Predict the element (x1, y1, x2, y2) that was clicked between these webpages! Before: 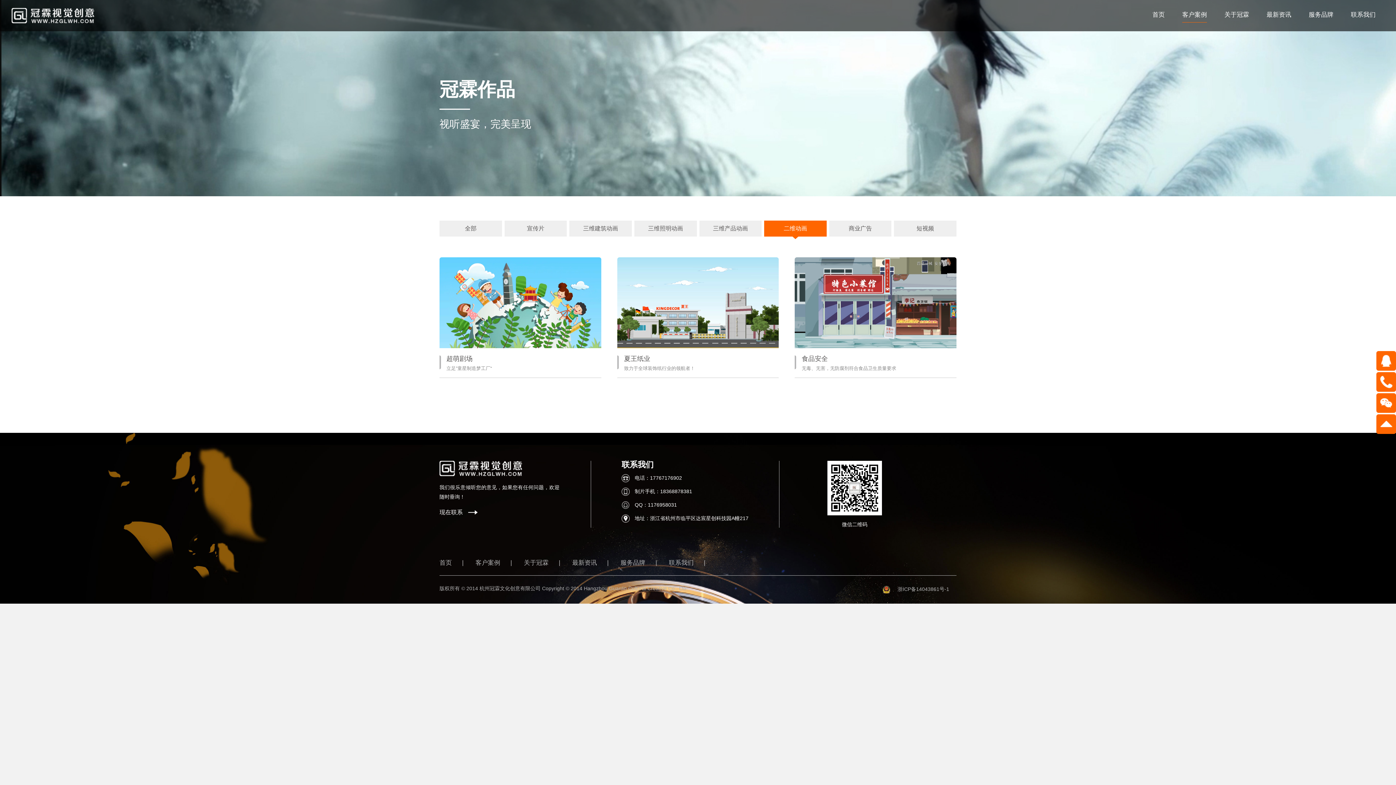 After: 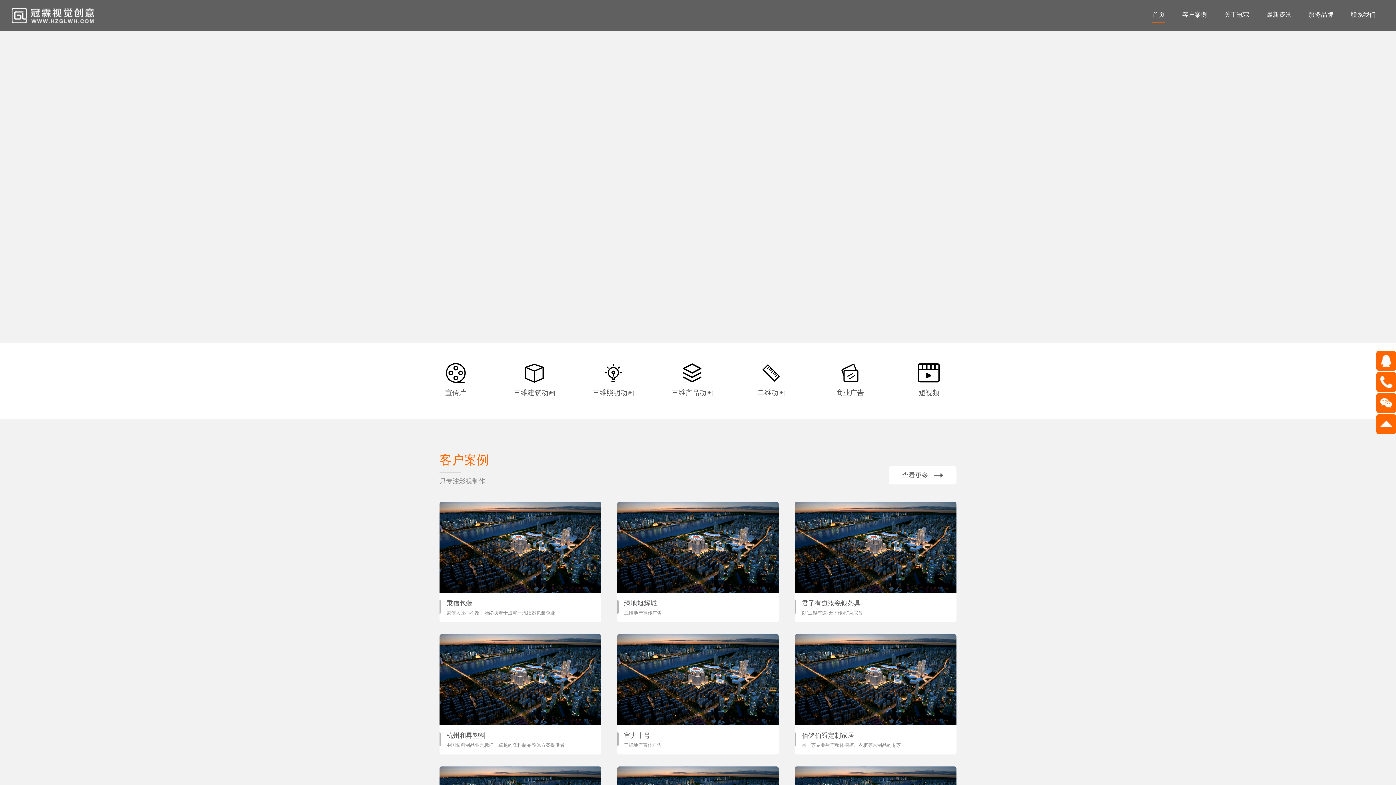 Action: bbox: (11, 8, 94, 24)